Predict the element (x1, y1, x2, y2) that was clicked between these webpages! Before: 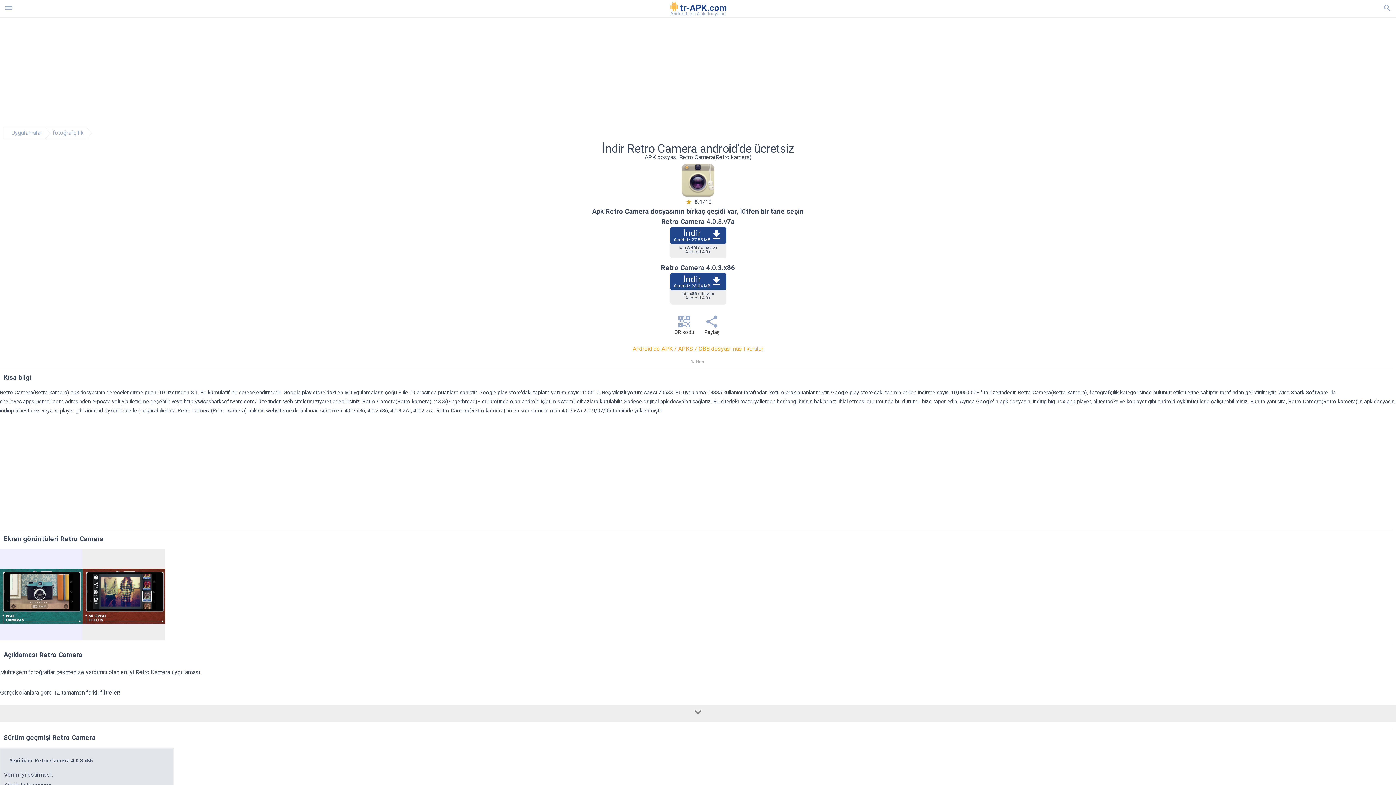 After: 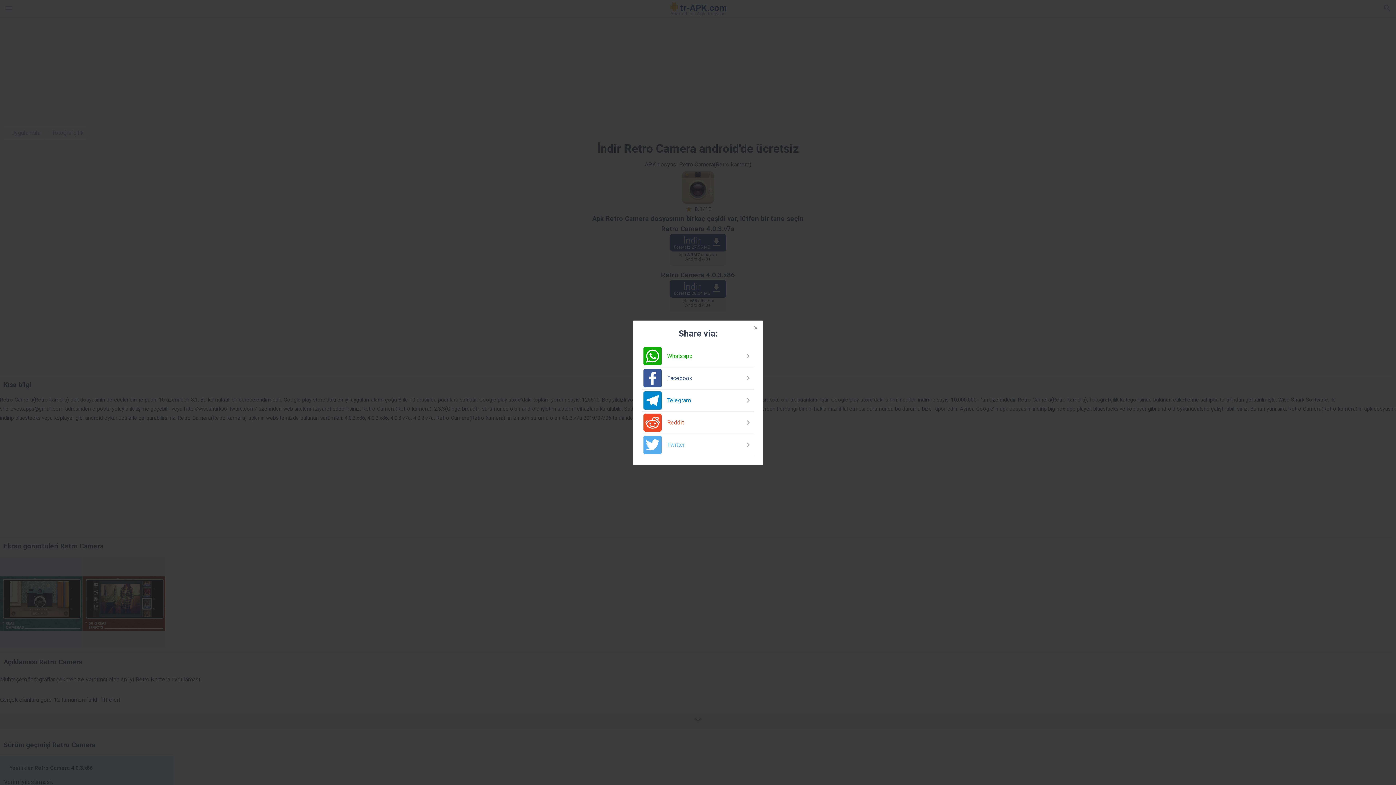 Action: bbox: (698, 312, 725, 341) label: Paylaş
 